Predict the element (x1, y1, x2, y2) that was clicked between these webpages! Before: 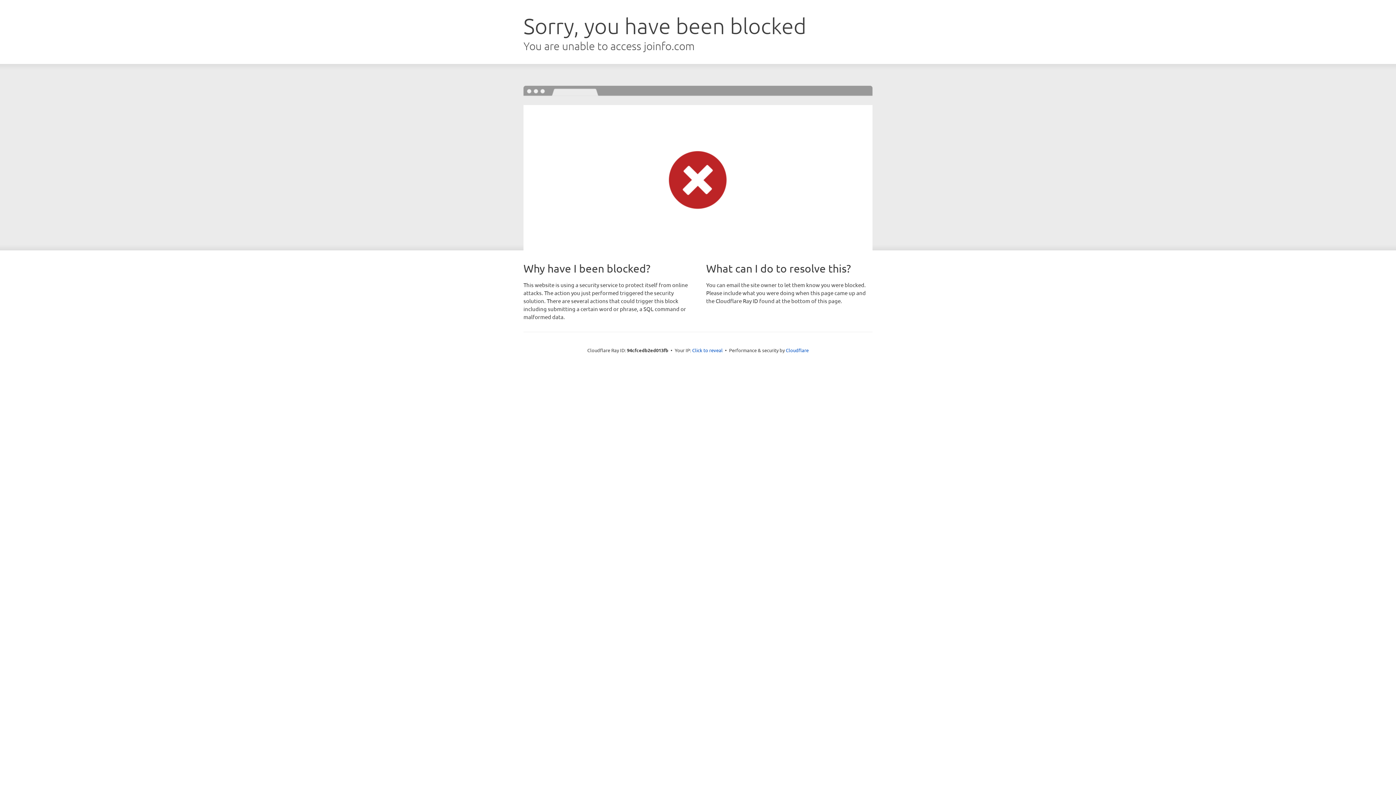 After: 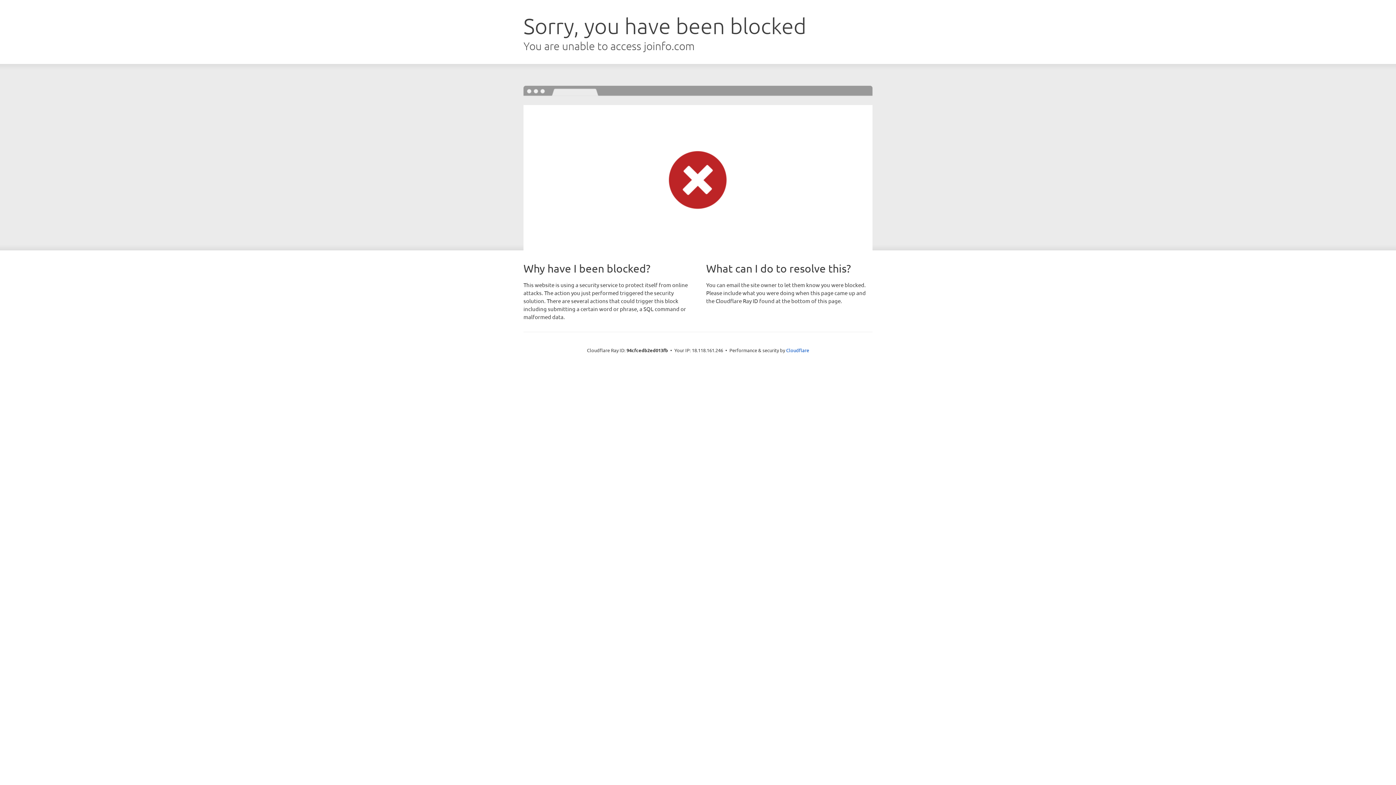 Action: label: Click to reveal bbox: (692, 346, 722, 353)